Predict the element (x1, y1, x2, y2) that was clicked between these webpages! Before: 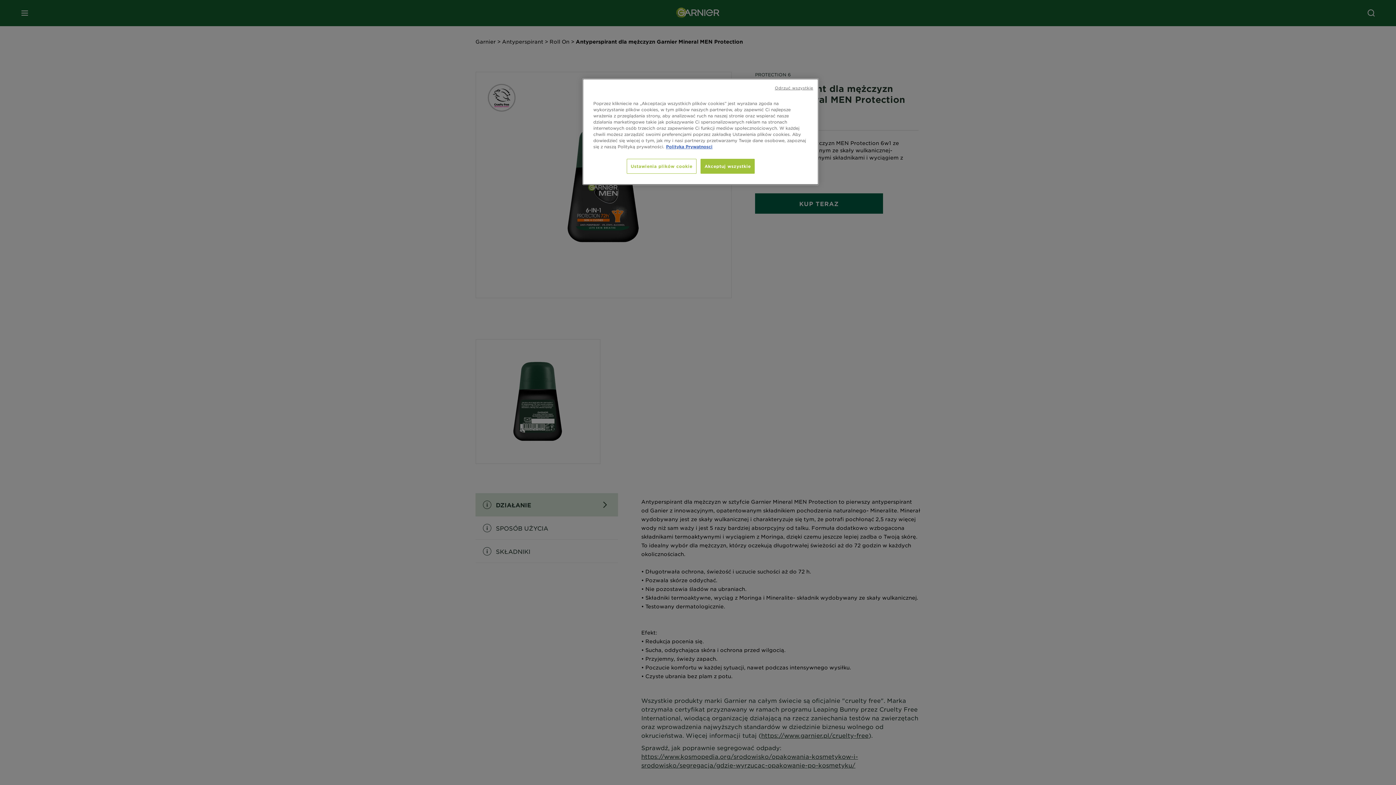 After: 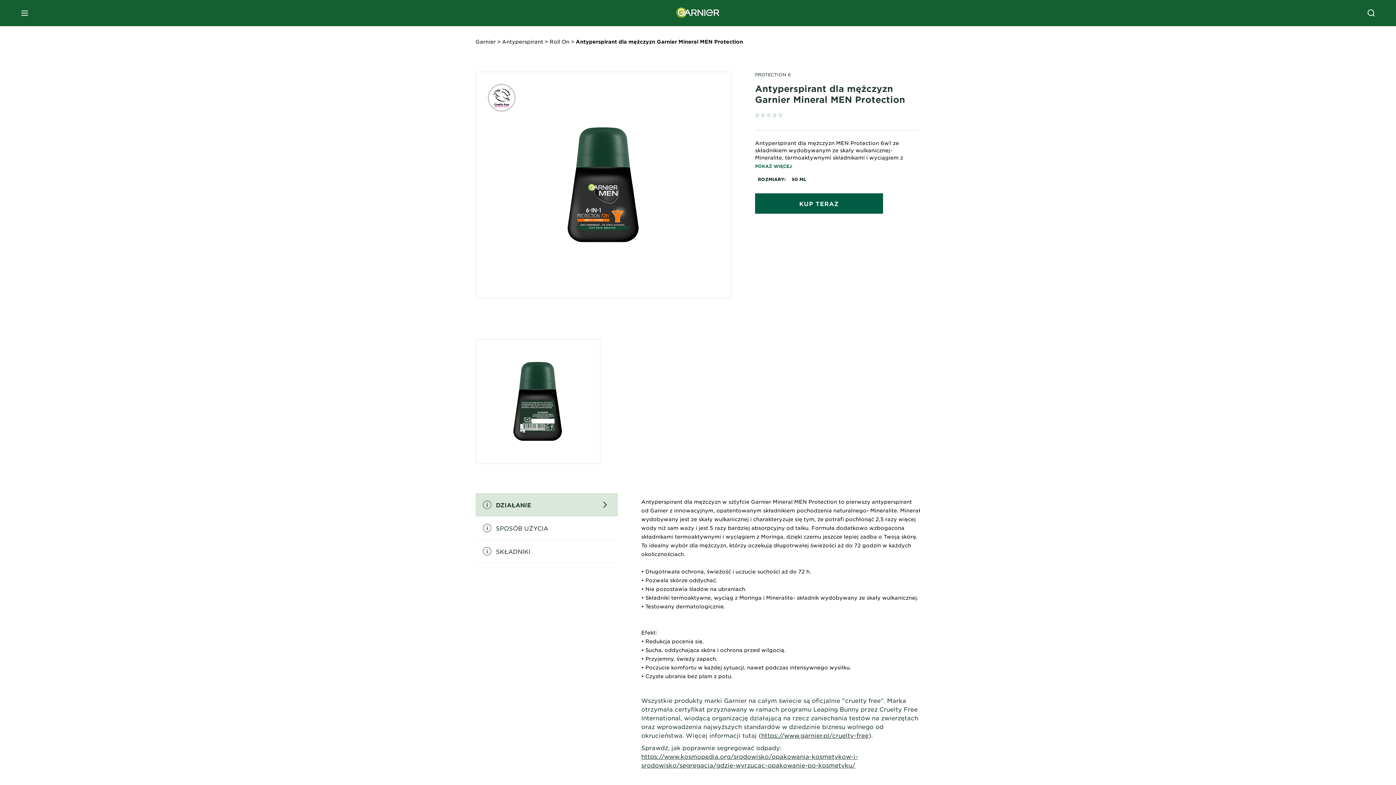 Action: bbox: (775, 85, 813, 90) label: Odrzuć wszystkie